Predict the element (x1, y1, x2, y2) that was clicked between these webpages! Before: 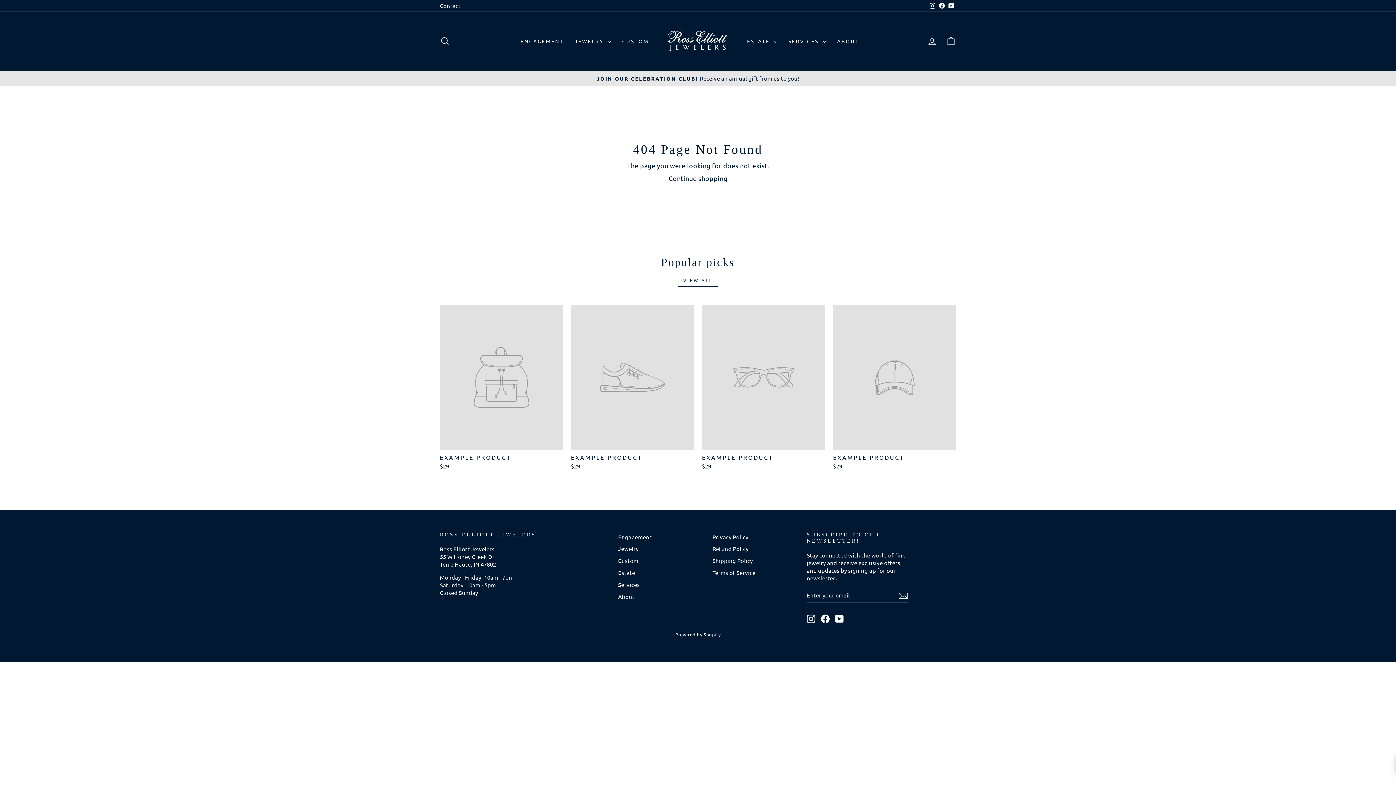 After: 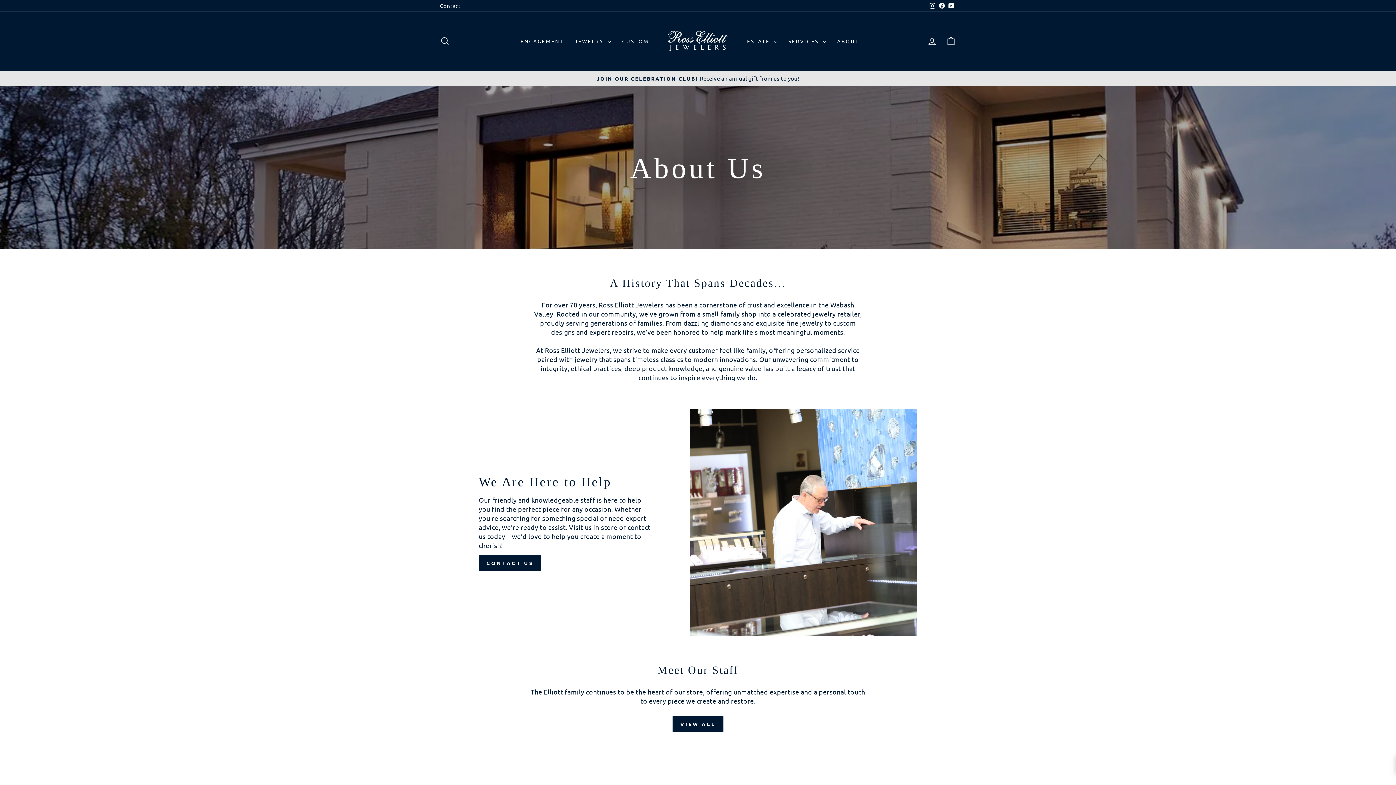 Action: bbox: (831, 35, 865, 47) label: ABOUT